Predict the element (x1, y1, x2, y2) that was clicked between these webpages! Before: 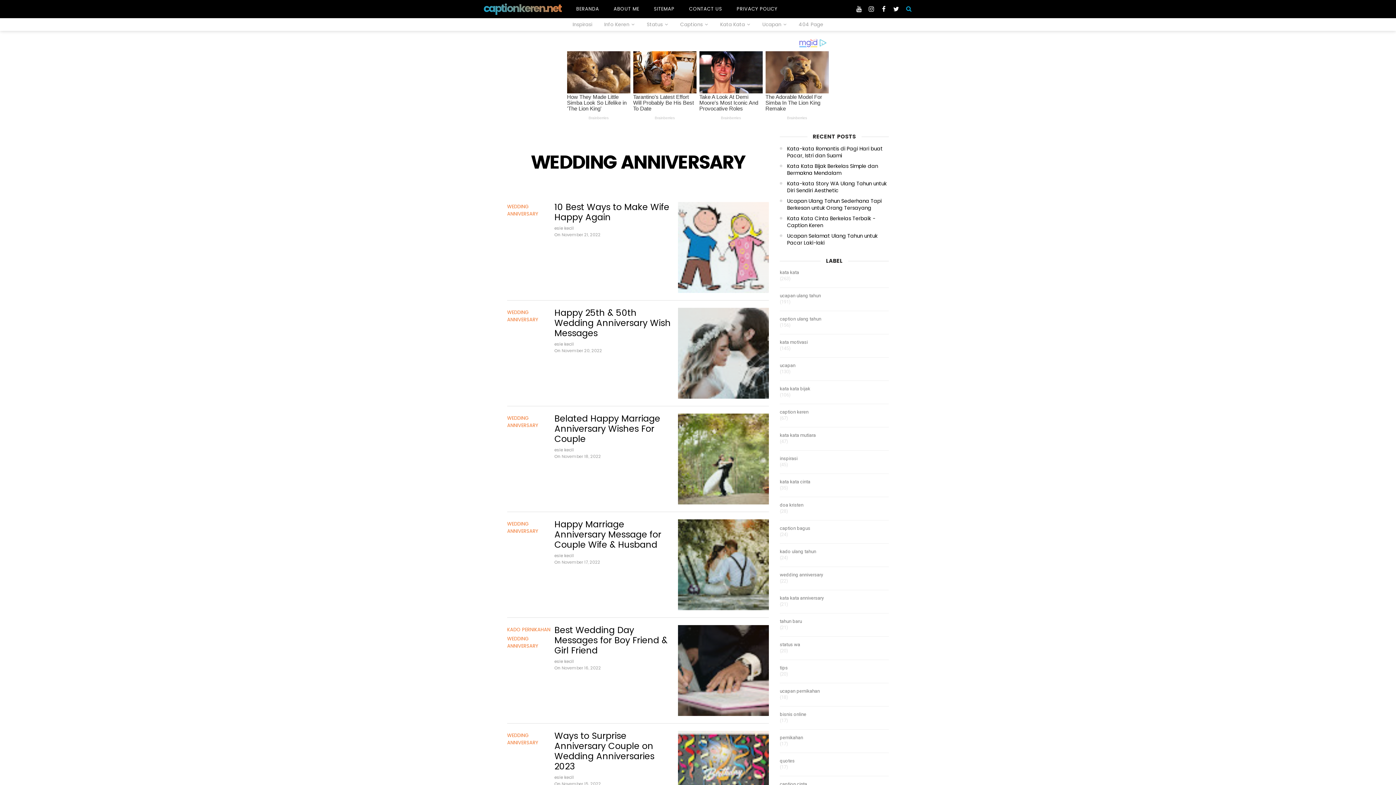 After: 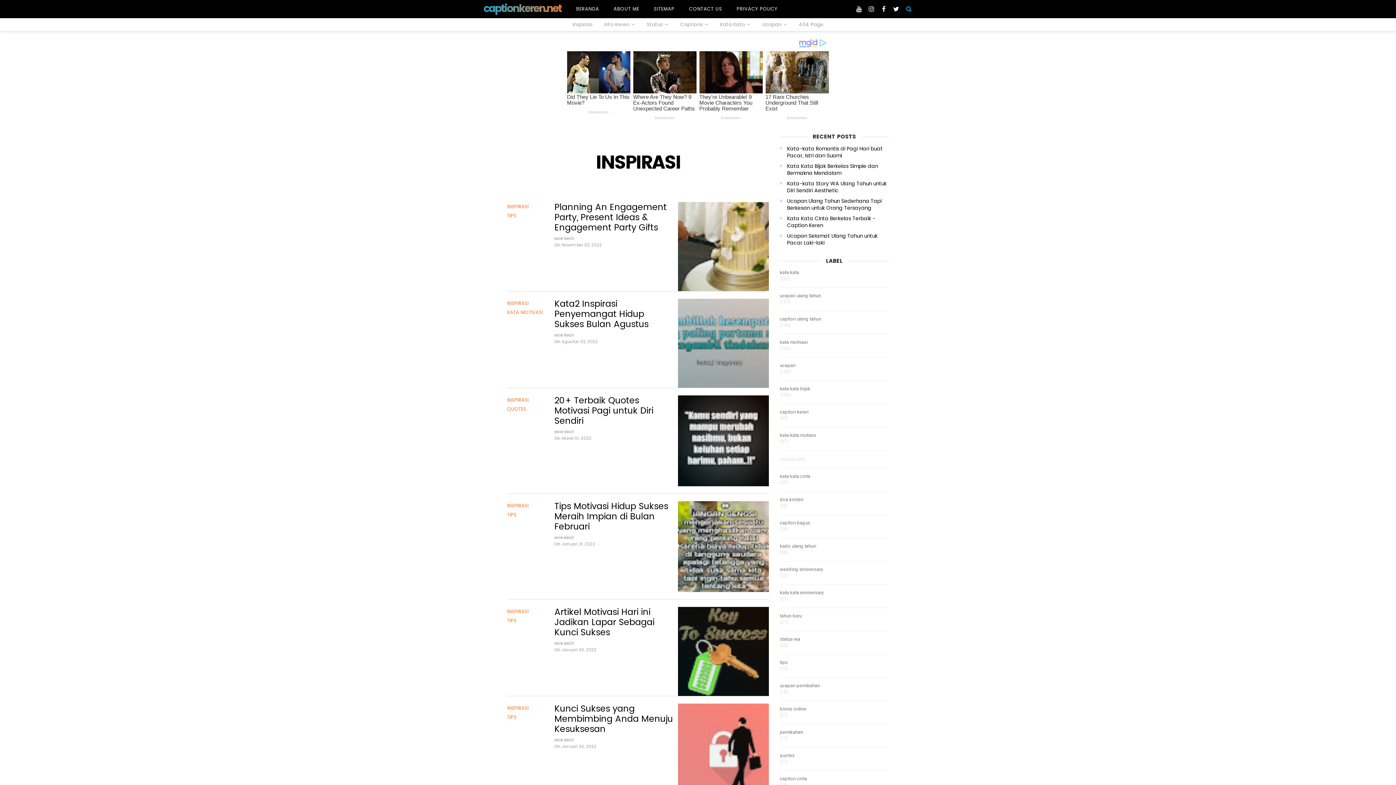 Action: bbox: (567, 18, 597, 30) label: Inspirasi